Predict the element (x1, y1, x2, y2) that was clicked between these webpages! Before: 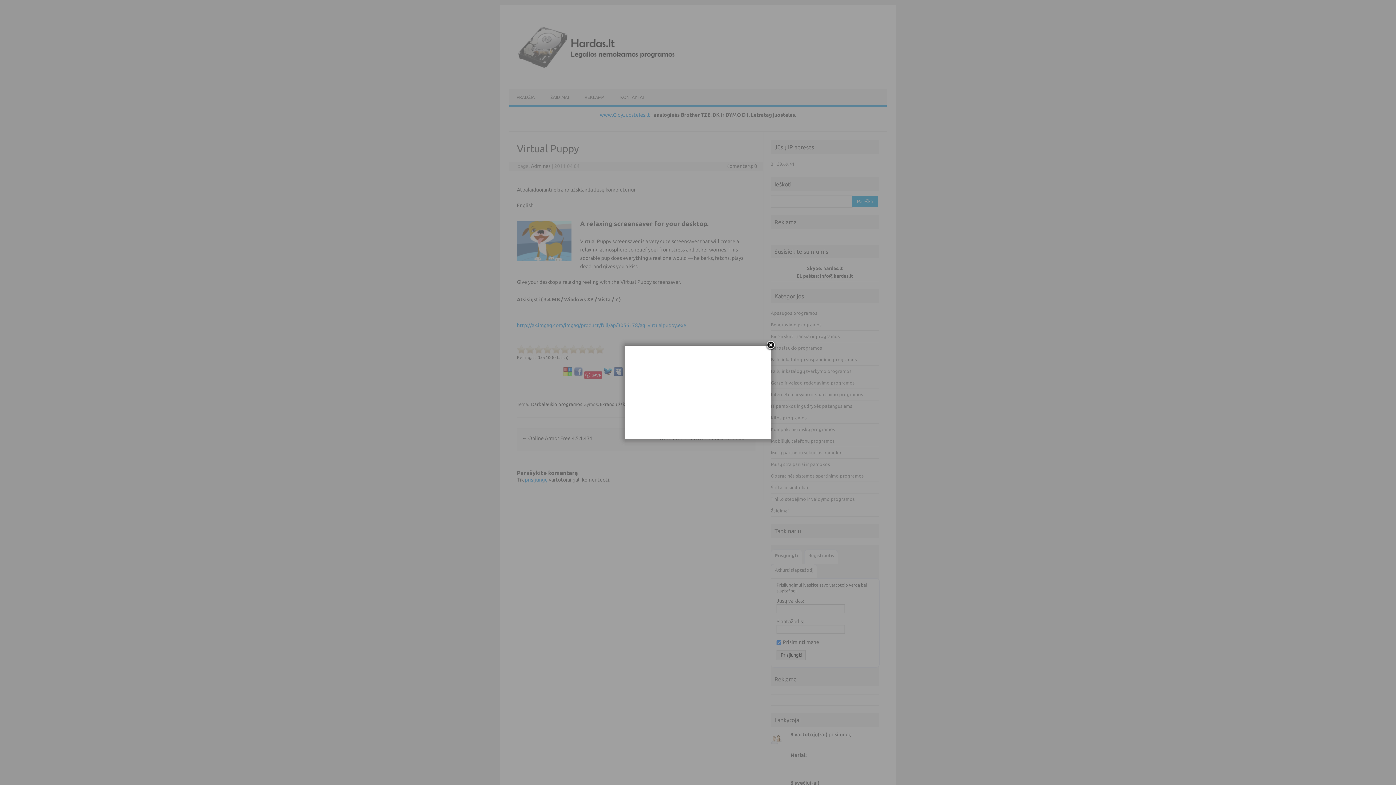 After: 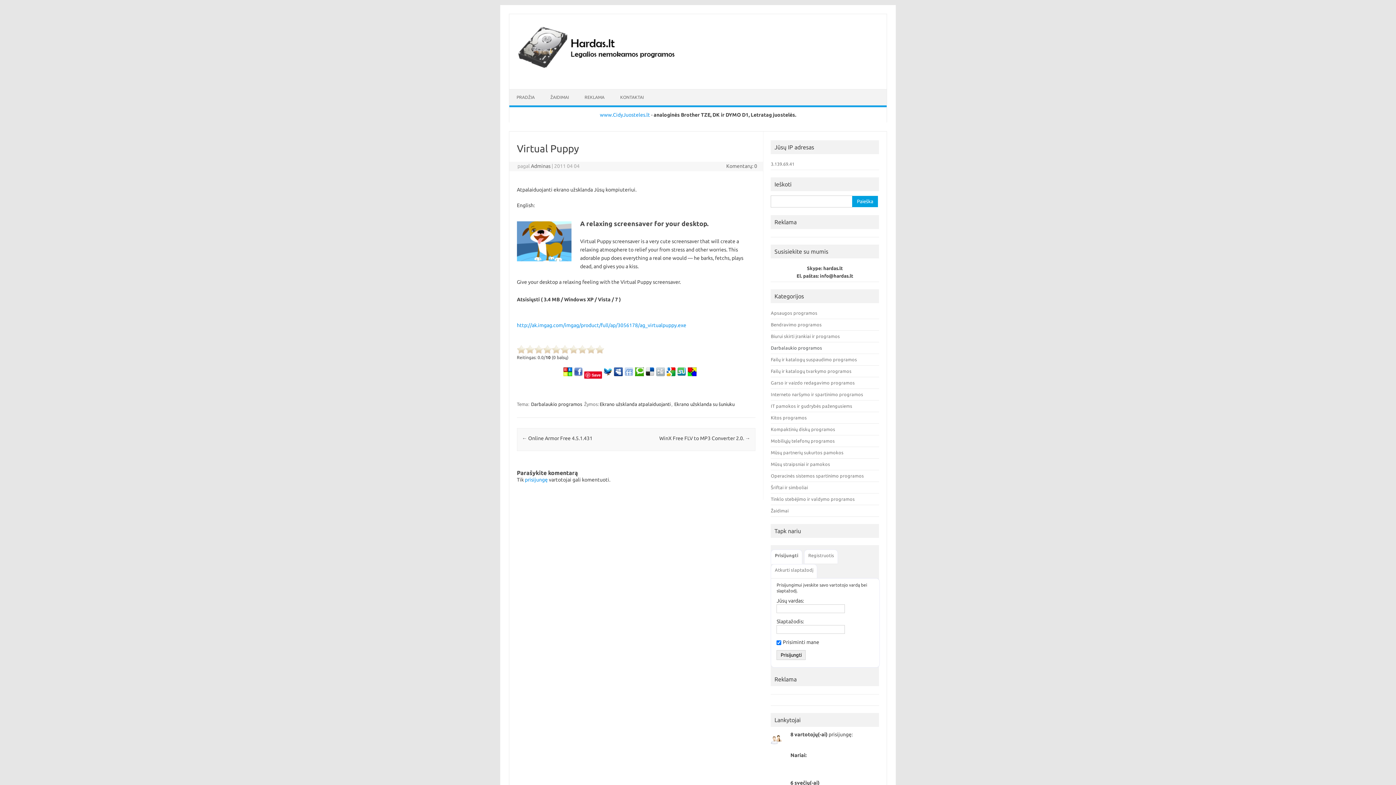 Action: bbox: (765, 340, 776, 351)